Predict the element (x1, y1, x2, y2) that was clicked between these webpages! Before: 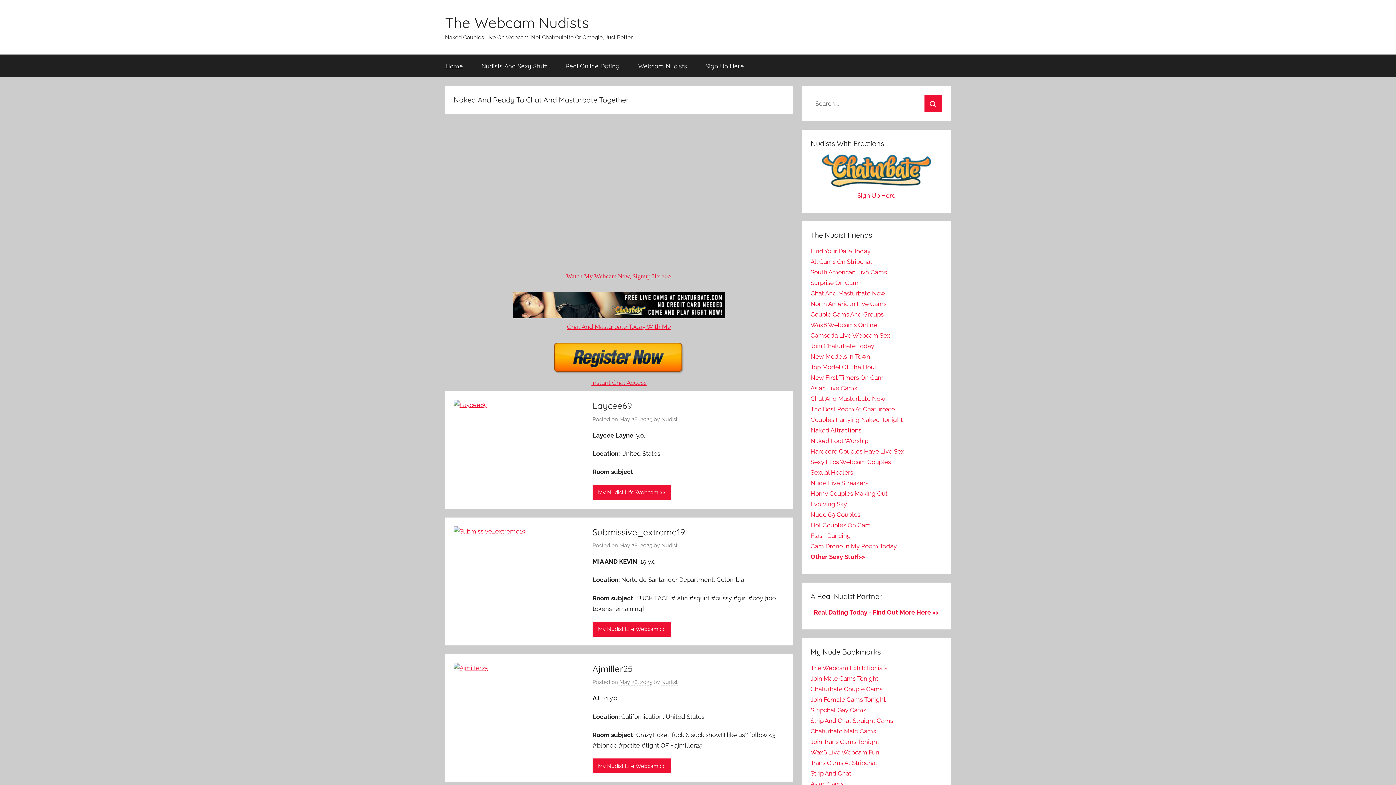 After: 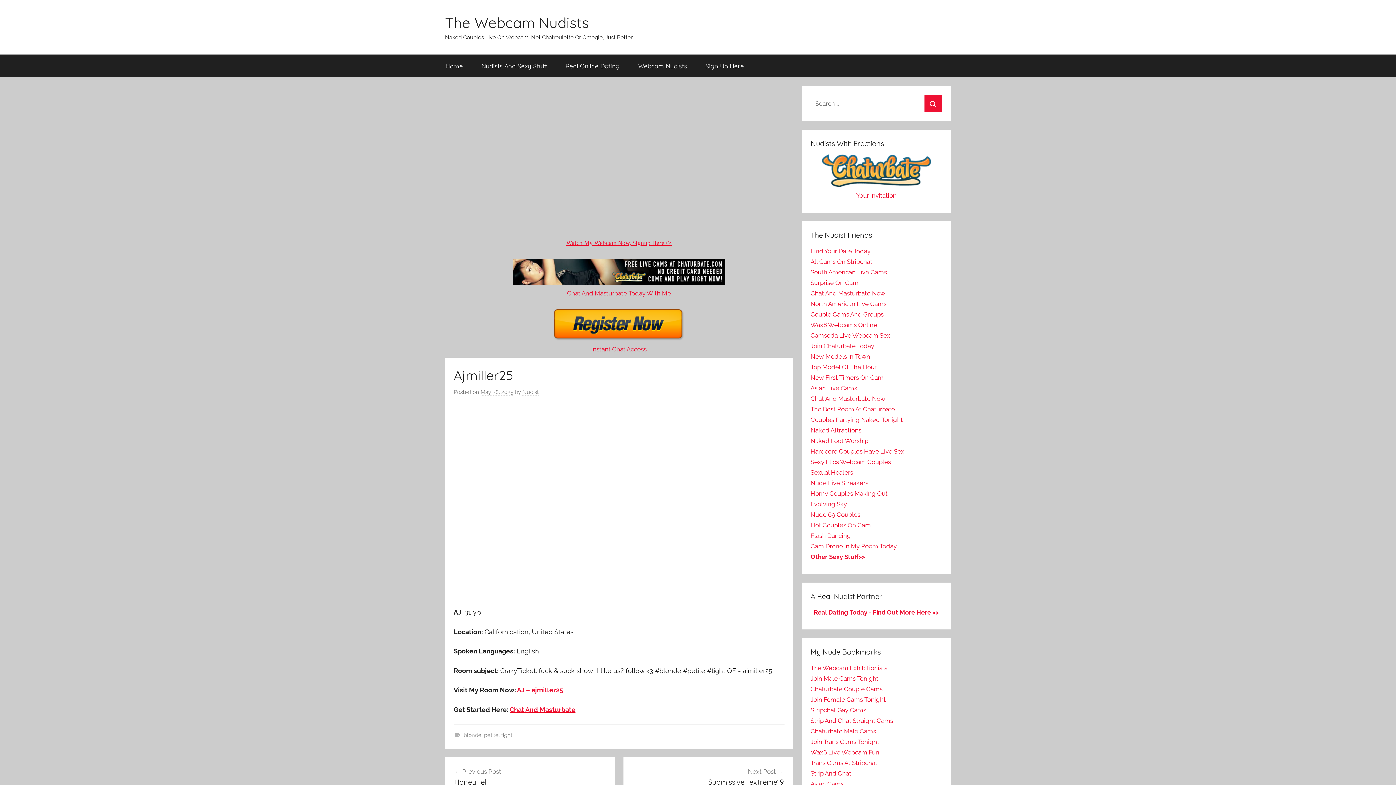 Action: bbox: (453, 664, 497, 671)